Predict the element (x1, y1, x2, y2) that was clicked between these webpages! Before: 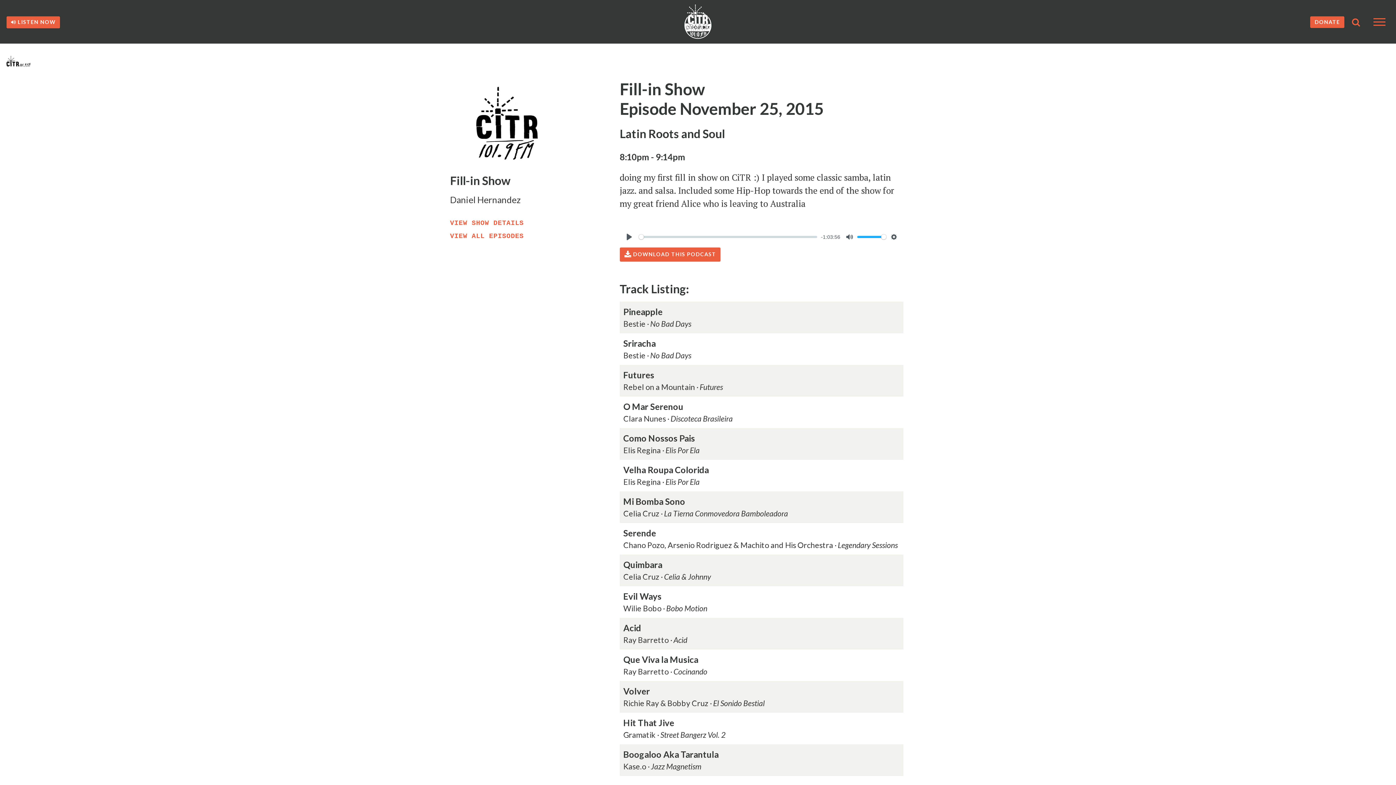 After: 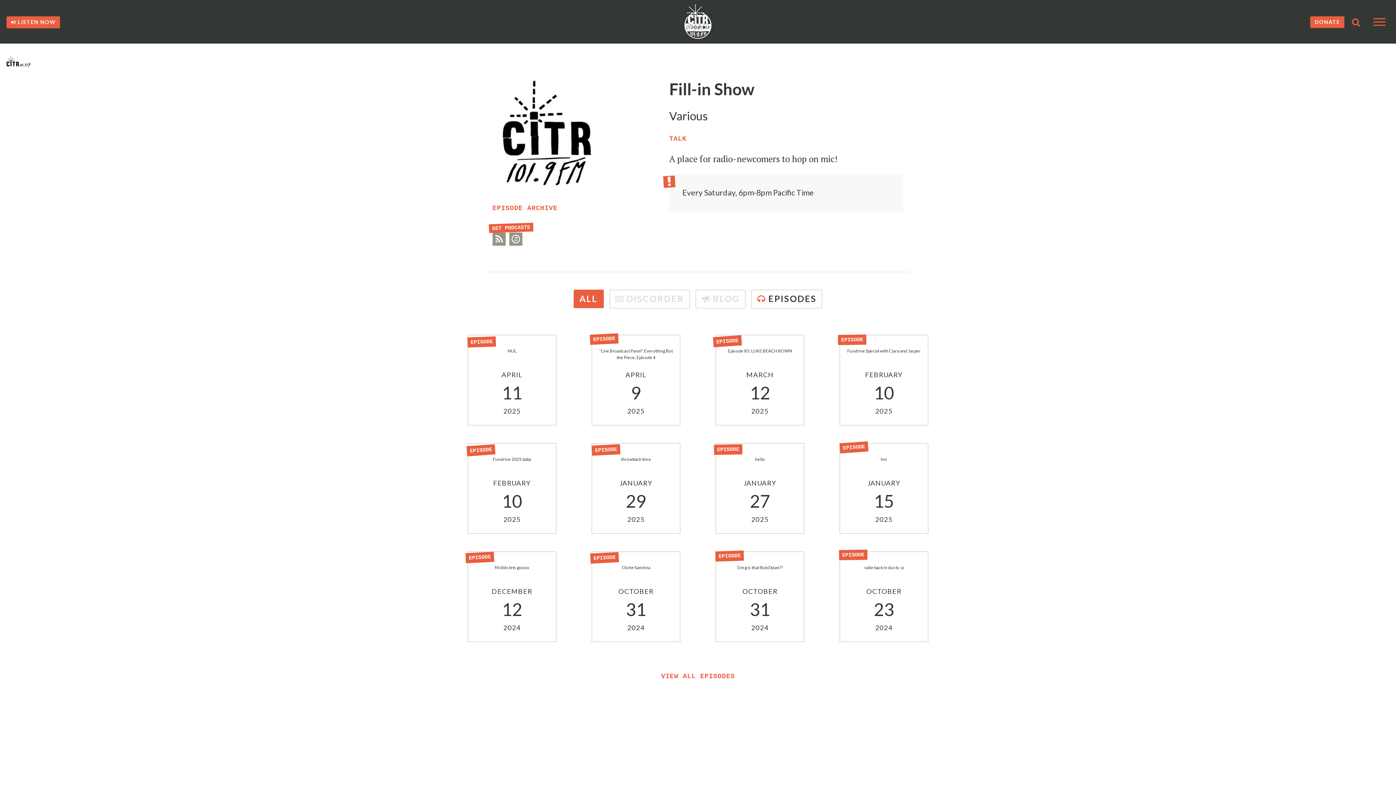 Action: bbox: (450, 218, 523, 228) label: VIEW SHOW DETAILS